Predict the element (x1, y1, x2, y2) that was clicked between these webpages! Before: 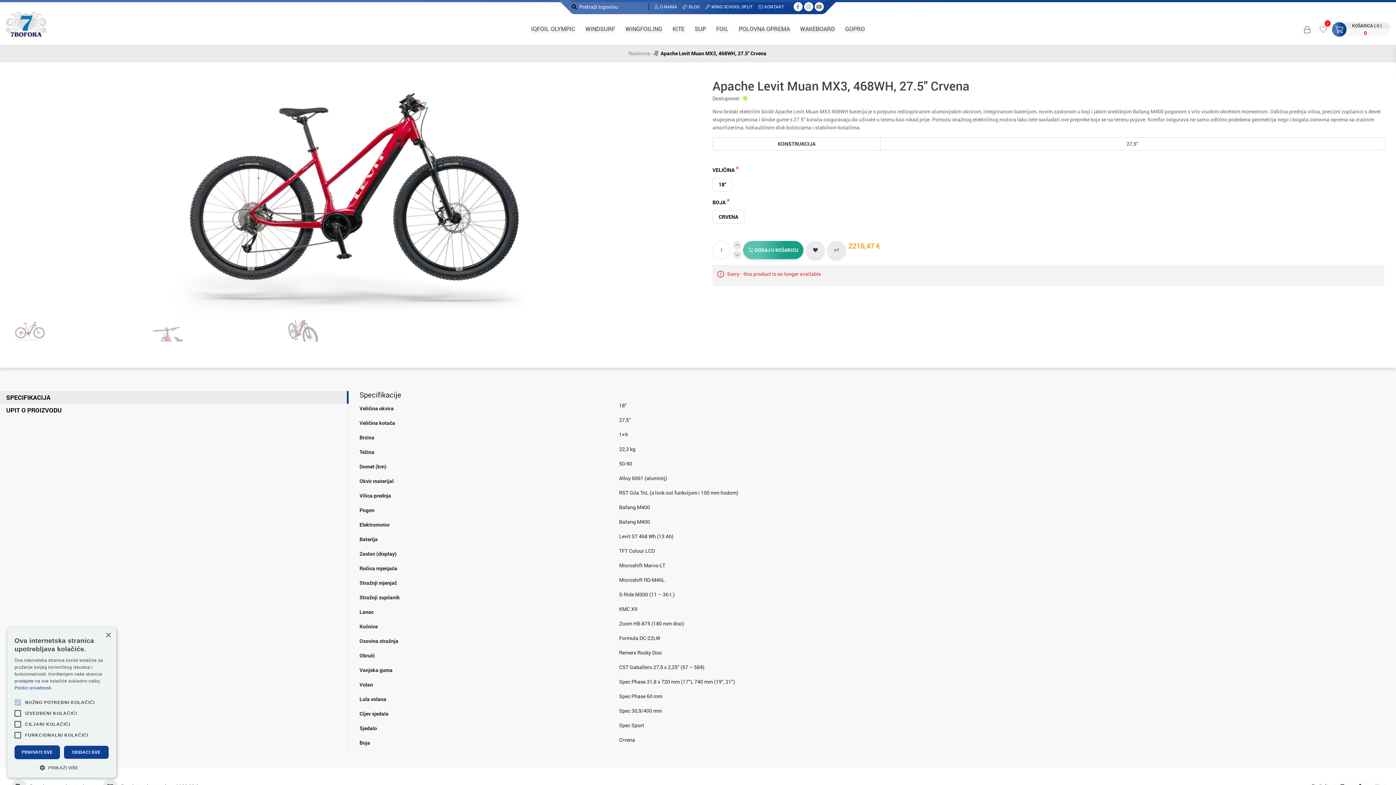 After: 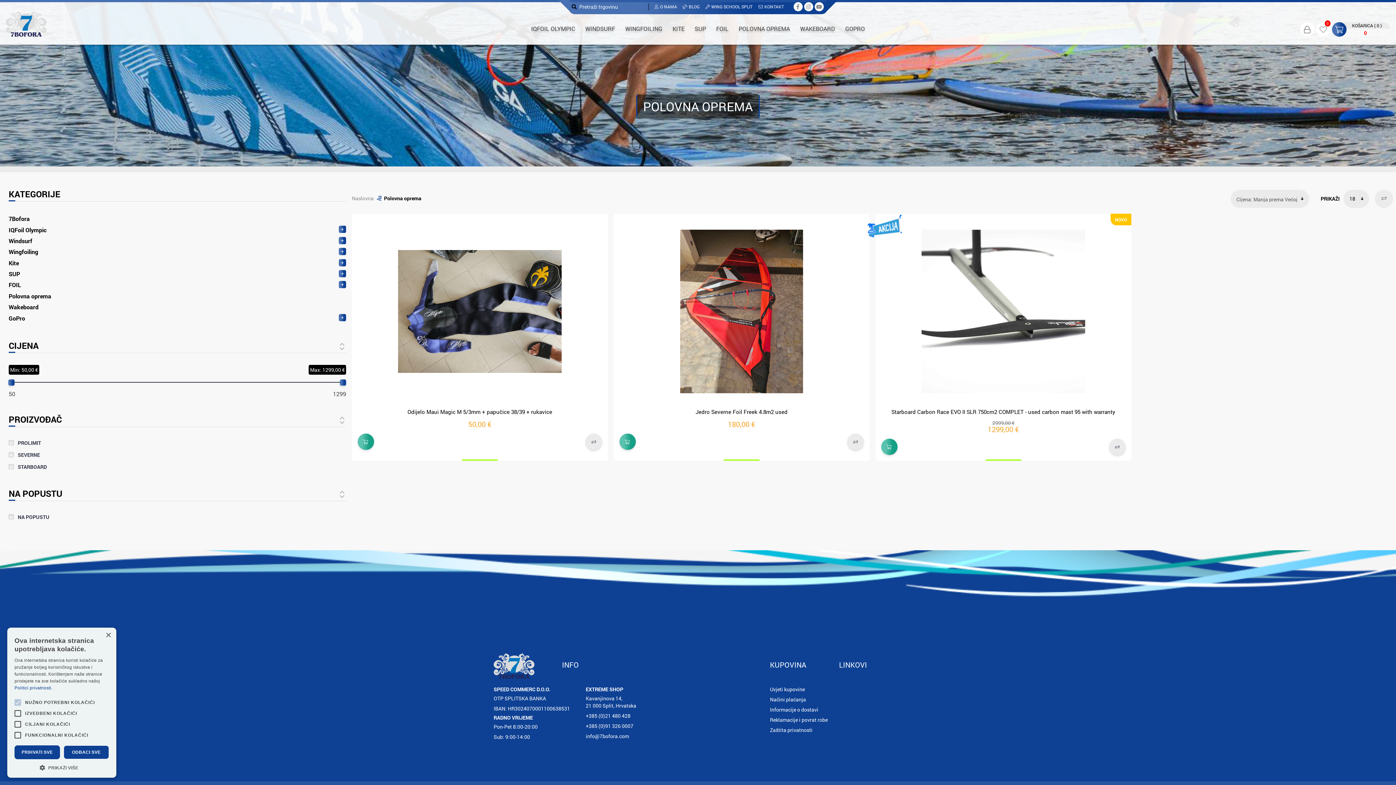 Action: bbox: (733, 20, 795, 37) label: POLOVNA OPREMA